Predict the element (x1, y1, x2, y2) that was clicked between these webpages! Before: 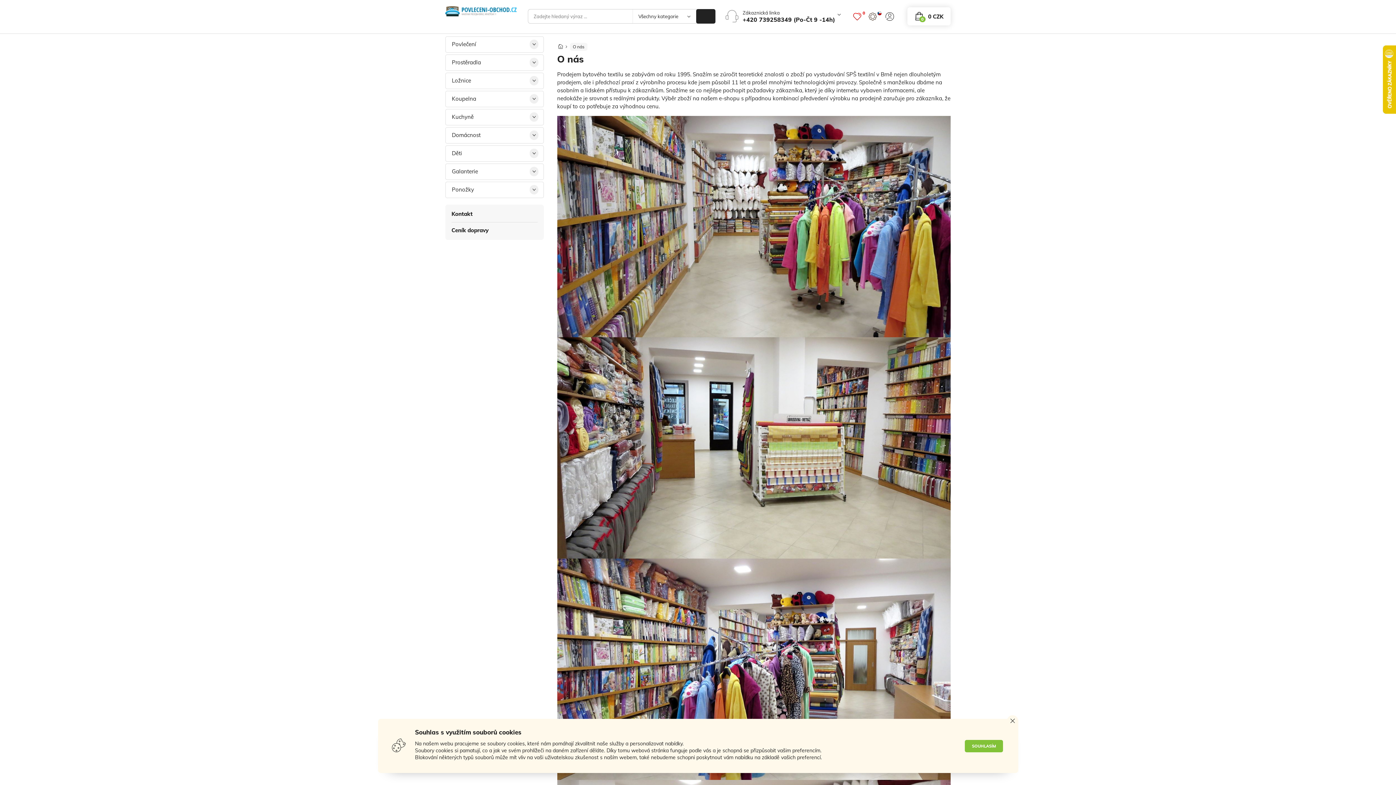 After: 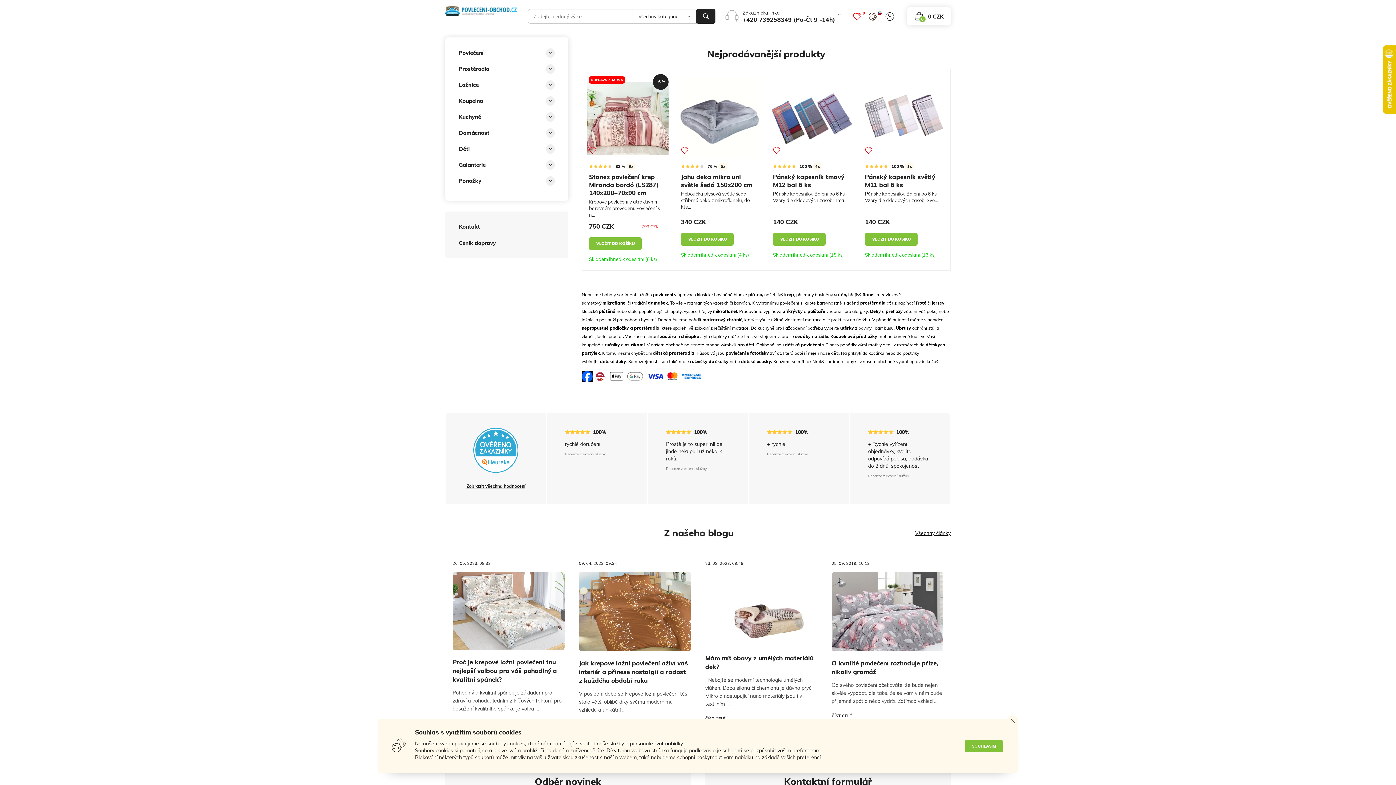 Action: bbox: (556, 38, 564, 50) label: Domů